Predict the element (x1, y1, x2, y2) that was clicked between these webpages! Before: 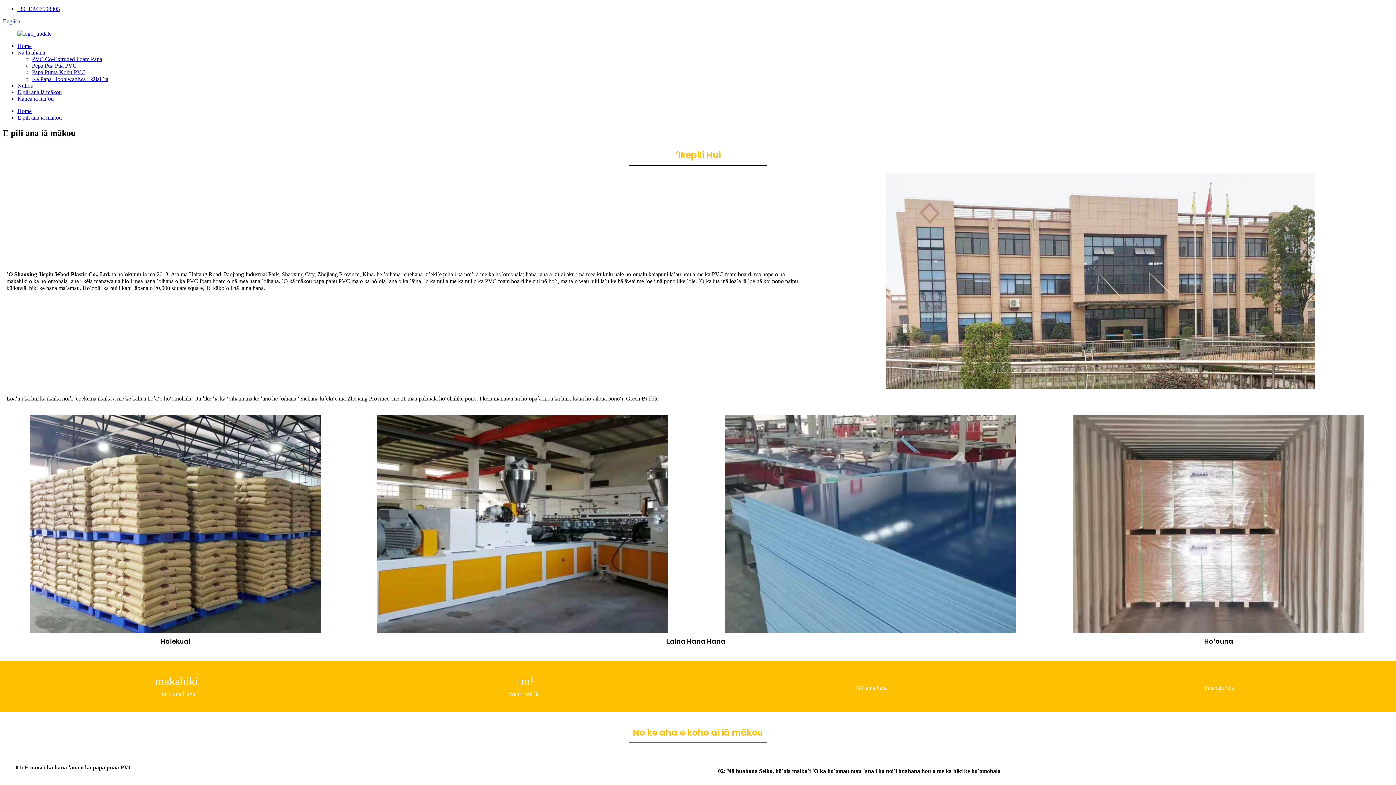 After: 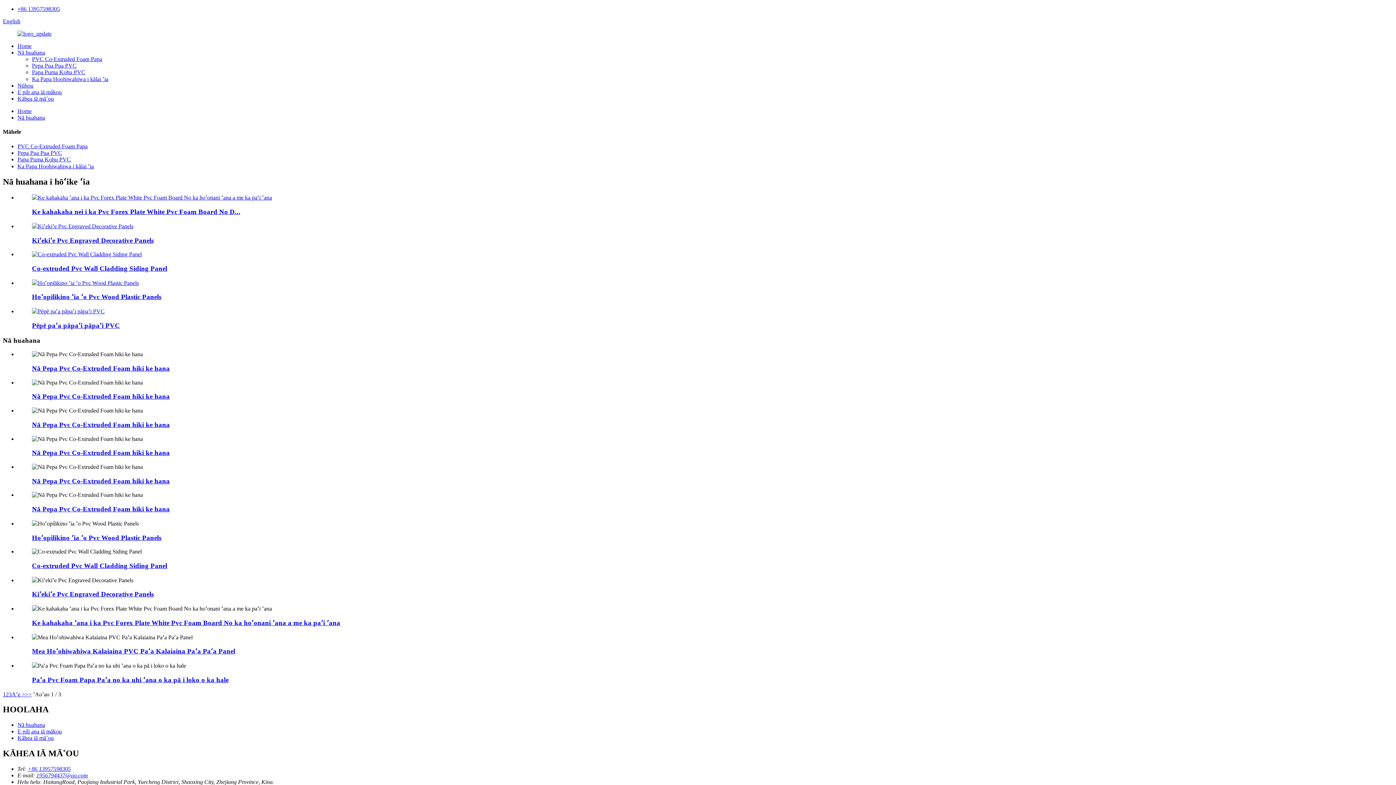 Action: bbox: (17, 49, 45, 55) label: Nā huahana